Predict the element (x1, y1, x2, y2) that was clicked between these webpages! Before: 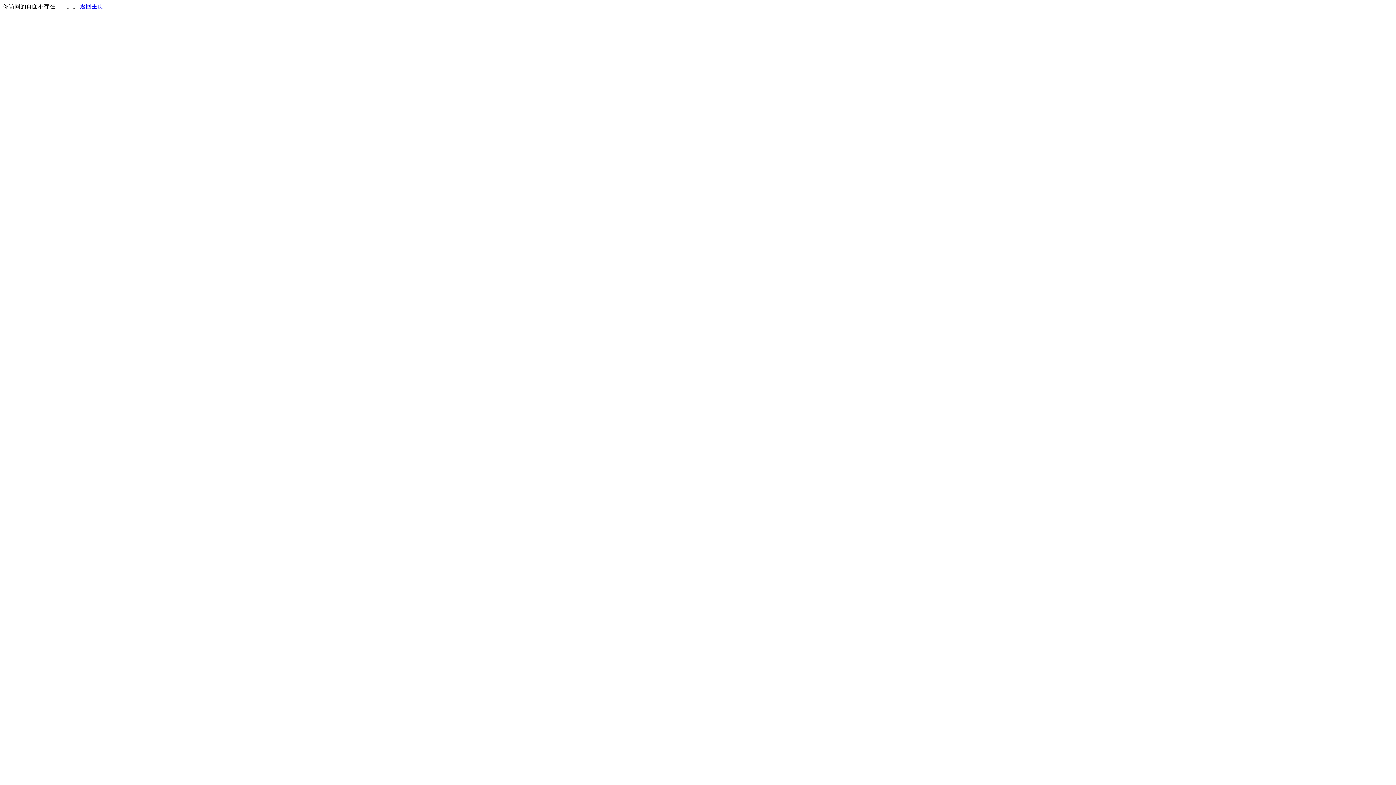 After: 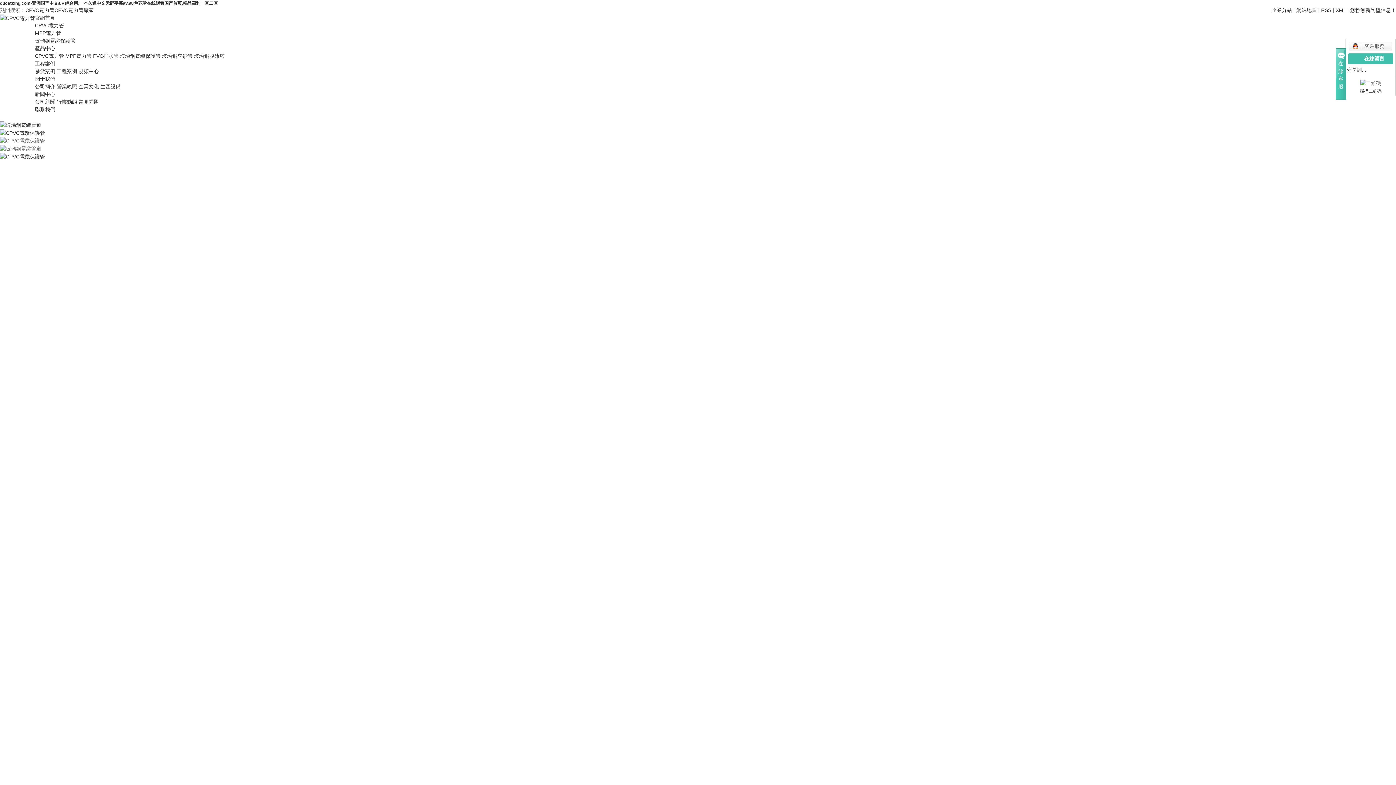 Action: label: 返回主页 bbox: (80, 3, 103, 9)